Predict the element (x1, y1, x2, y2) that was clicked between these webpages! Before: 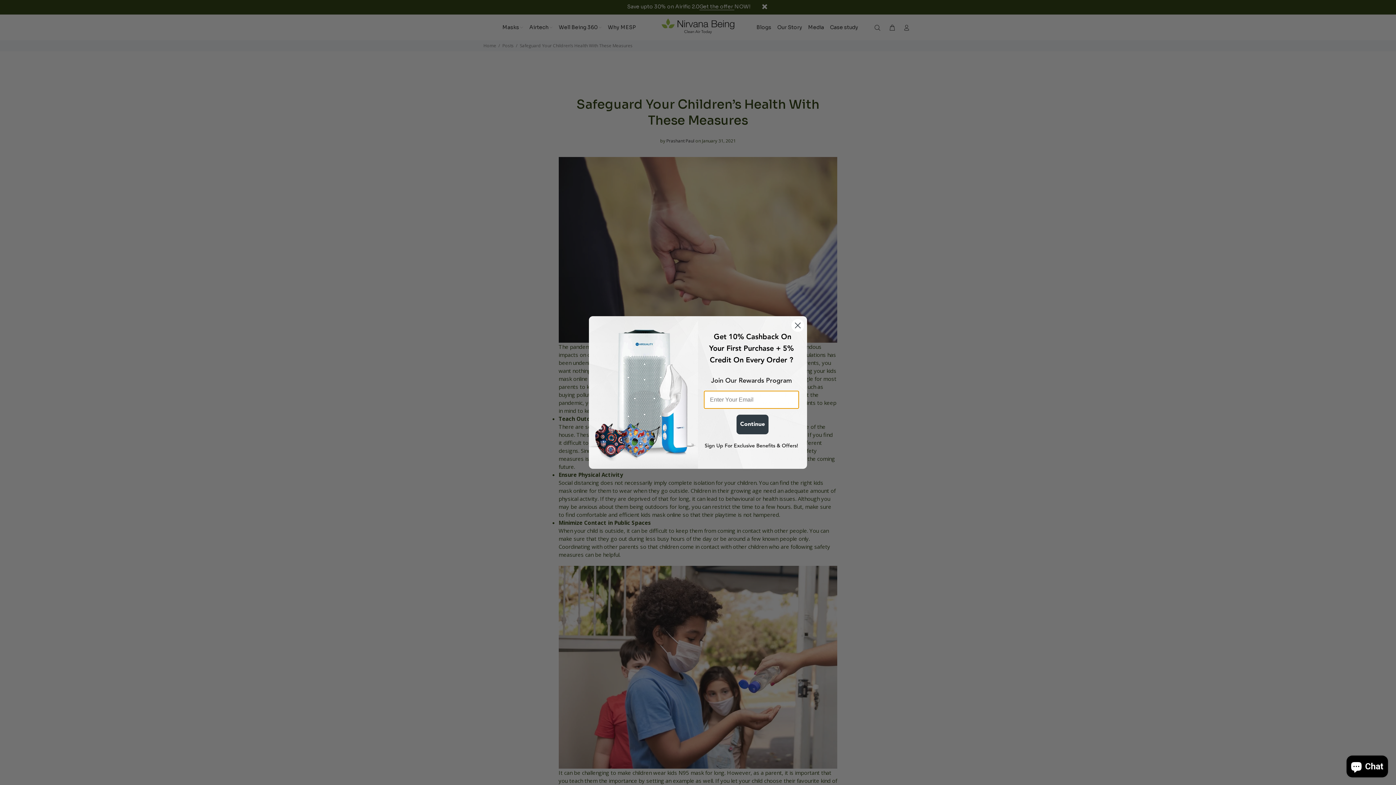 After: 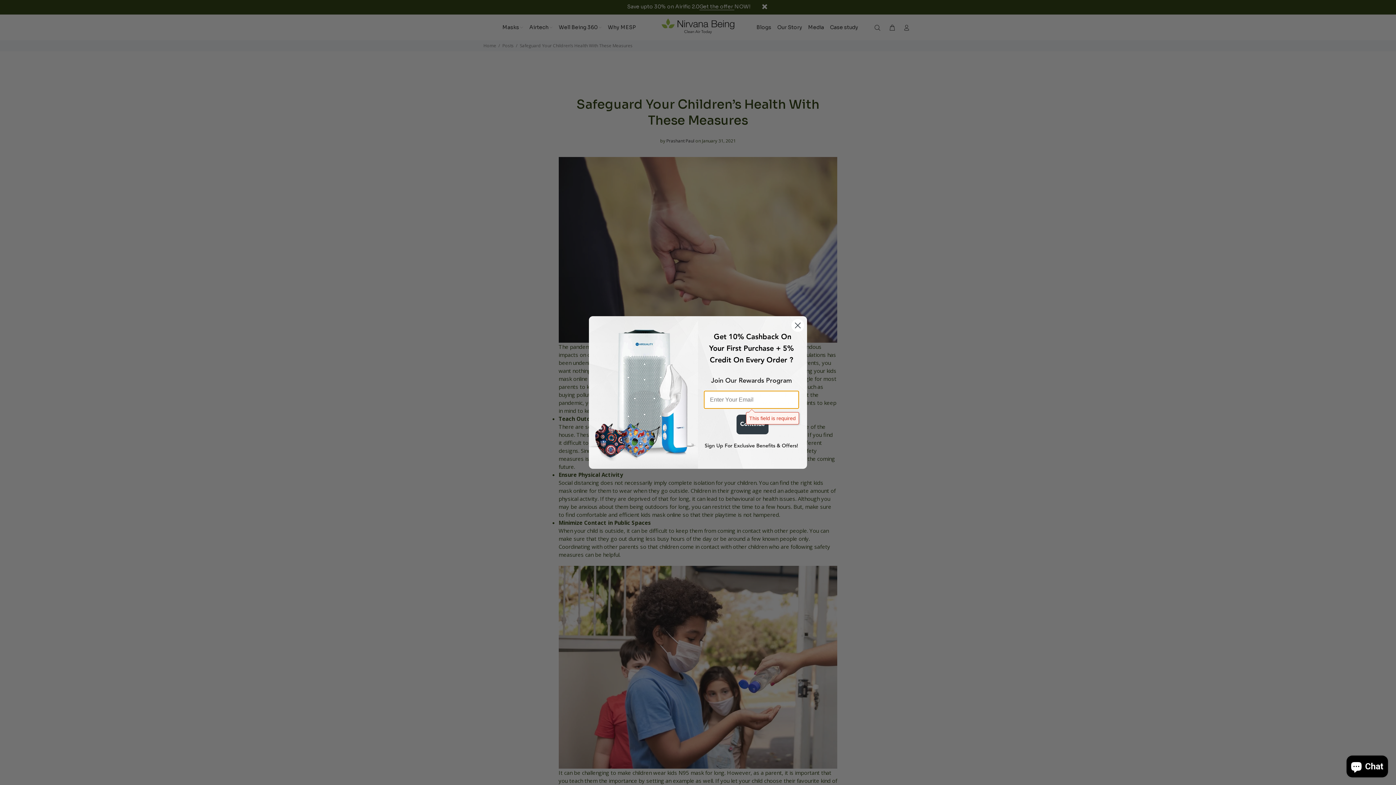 Action: bbox: (736, 414, 768, 434) label: Continue